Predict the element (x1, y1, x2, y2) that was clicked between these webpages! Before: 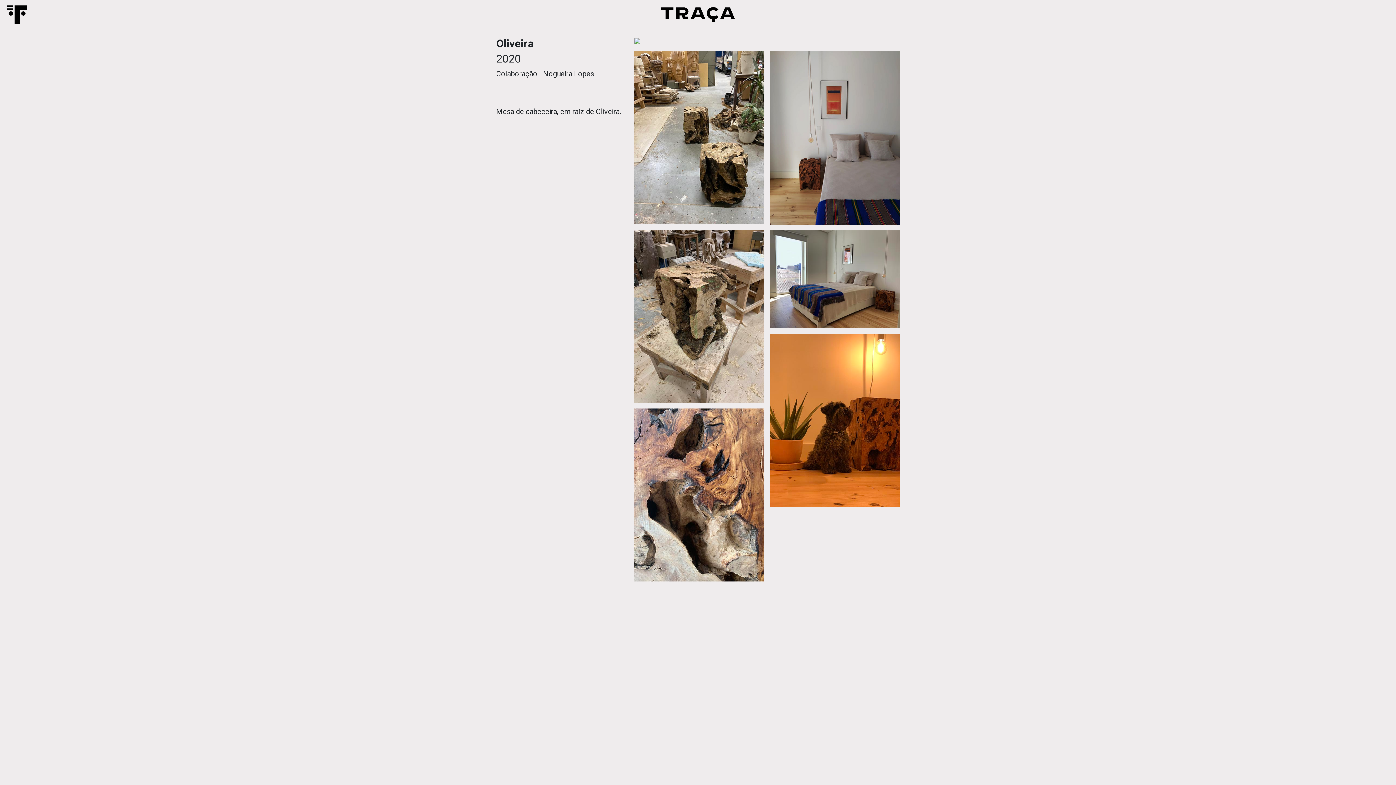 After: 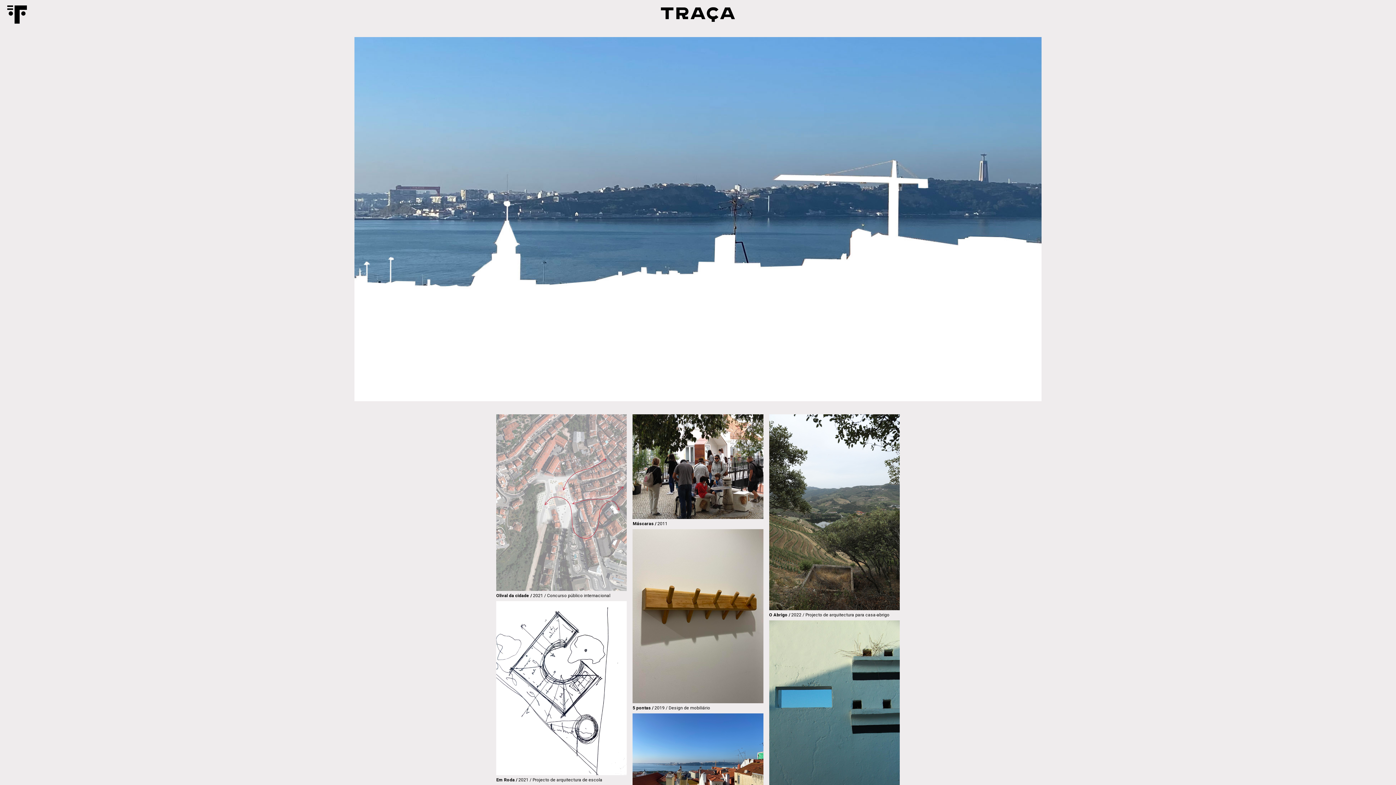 Action: bbox: (661, 7, 735, 21)